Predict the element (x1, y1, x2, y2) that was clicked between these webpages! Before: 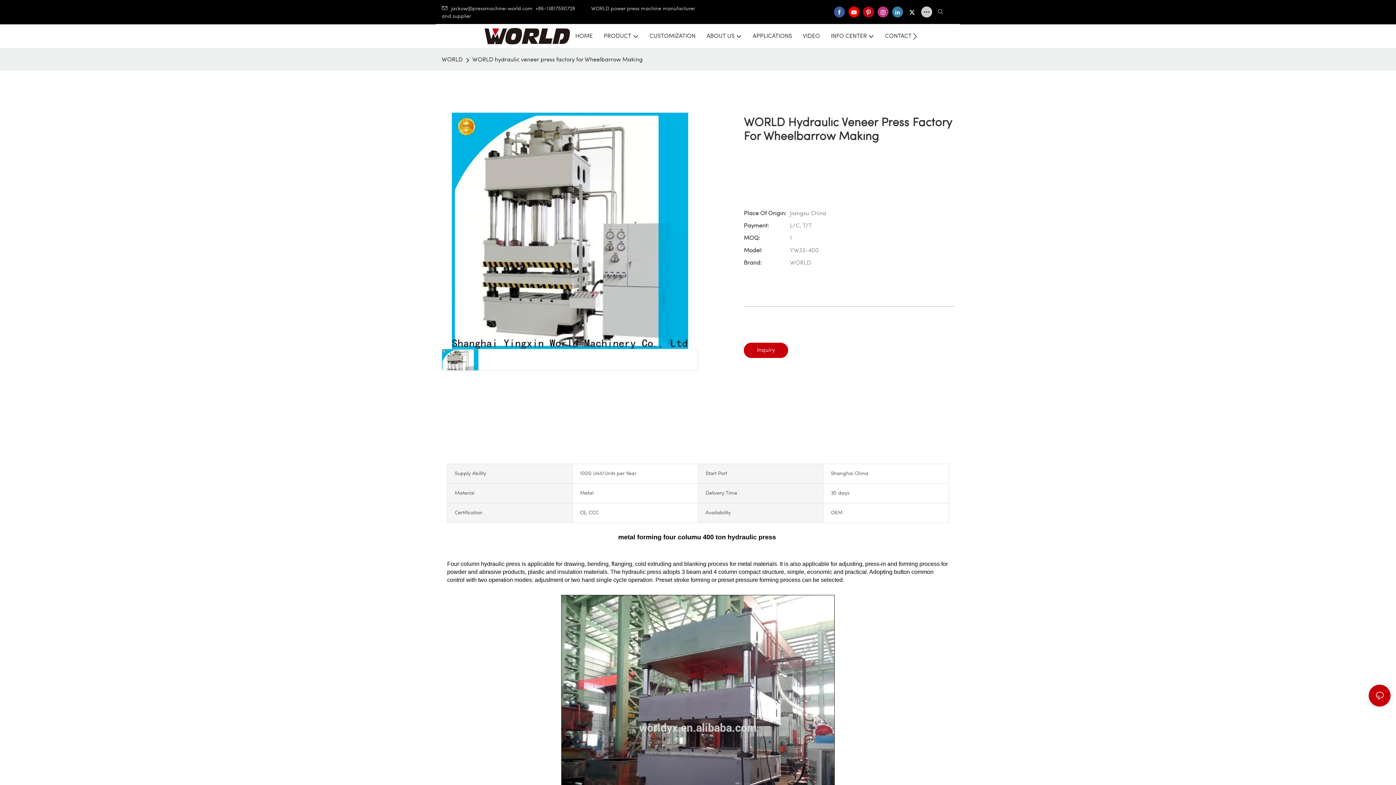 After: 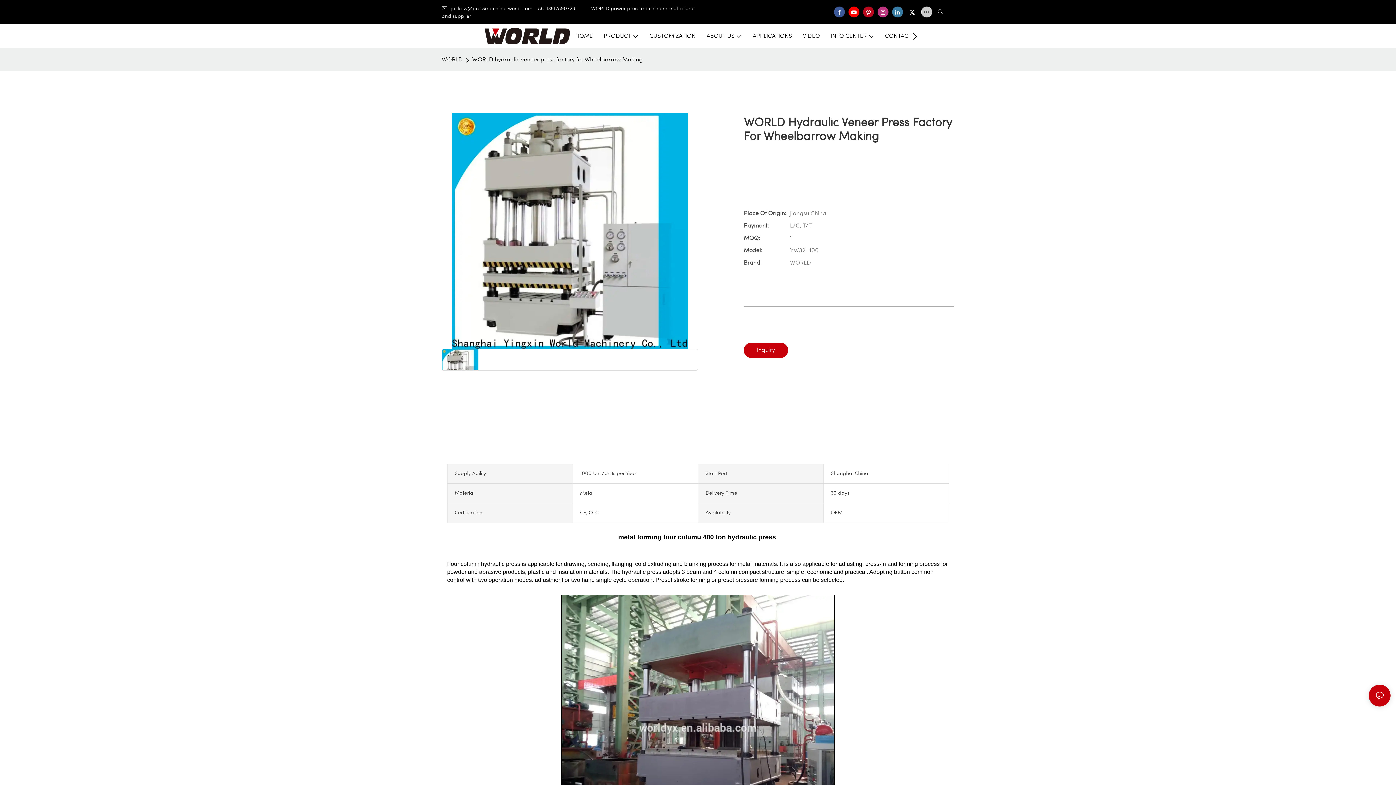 Action: label: +86-13817590728            bbox: (534, 6, 591, 11)